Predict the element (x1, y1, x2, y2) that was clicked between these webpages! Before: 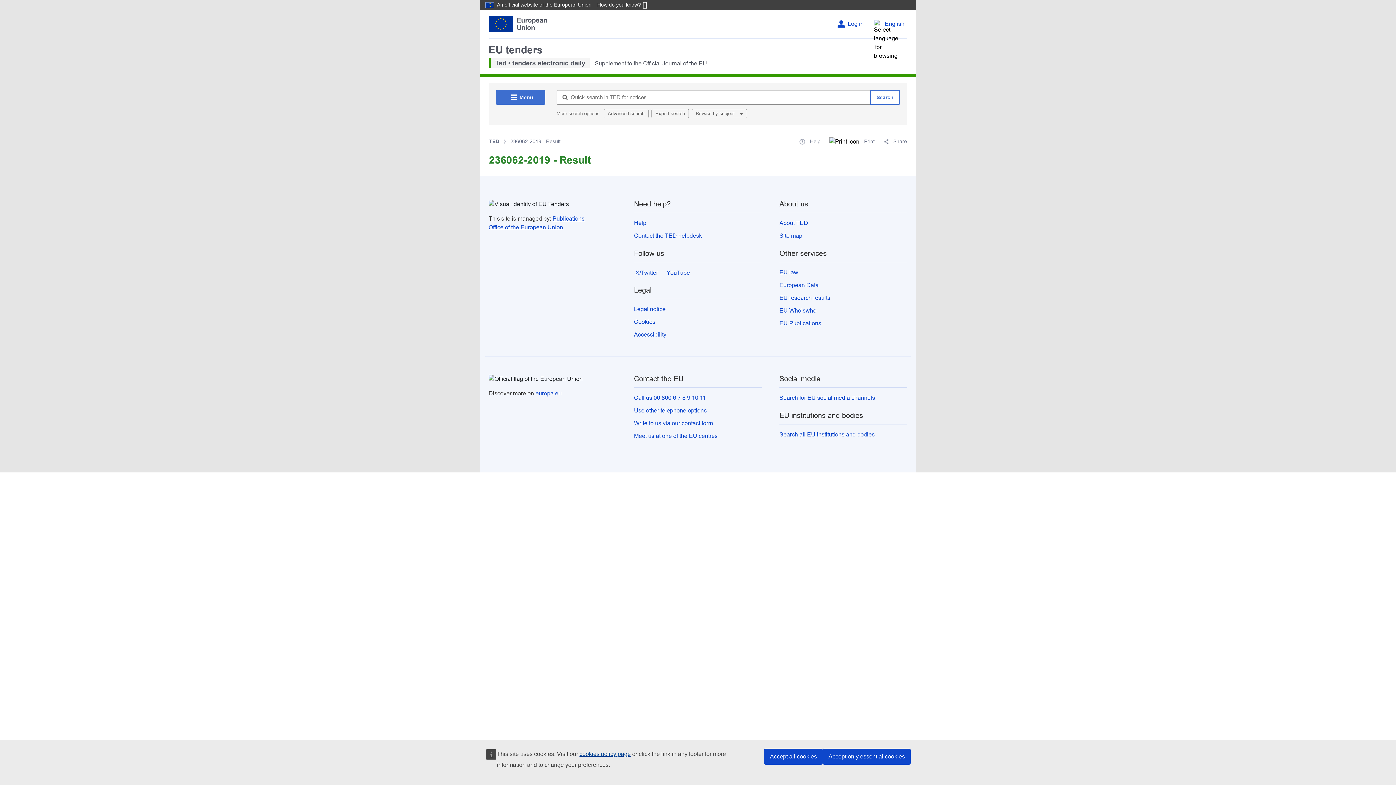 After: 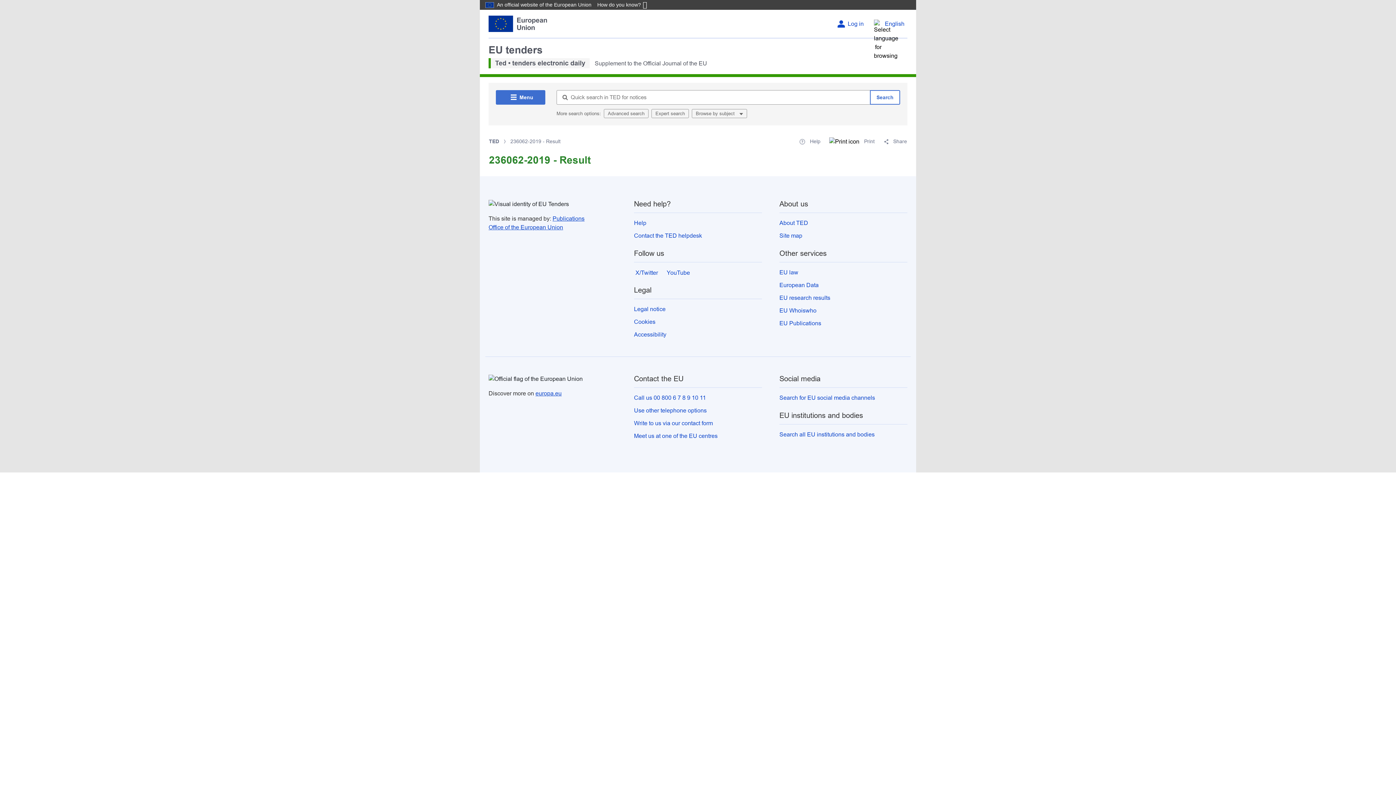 Action: label: Accept all cookies bbox: (764, 749, 822, 765)